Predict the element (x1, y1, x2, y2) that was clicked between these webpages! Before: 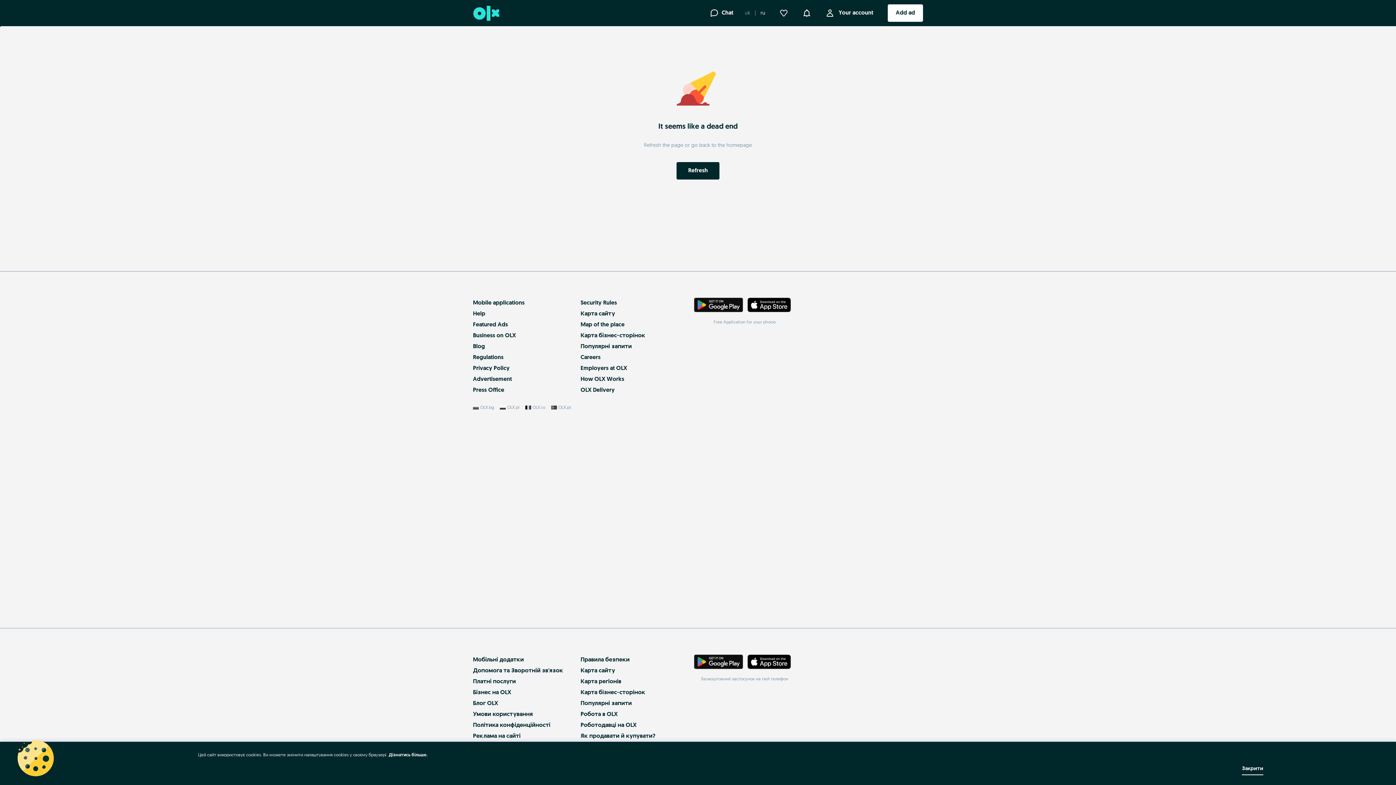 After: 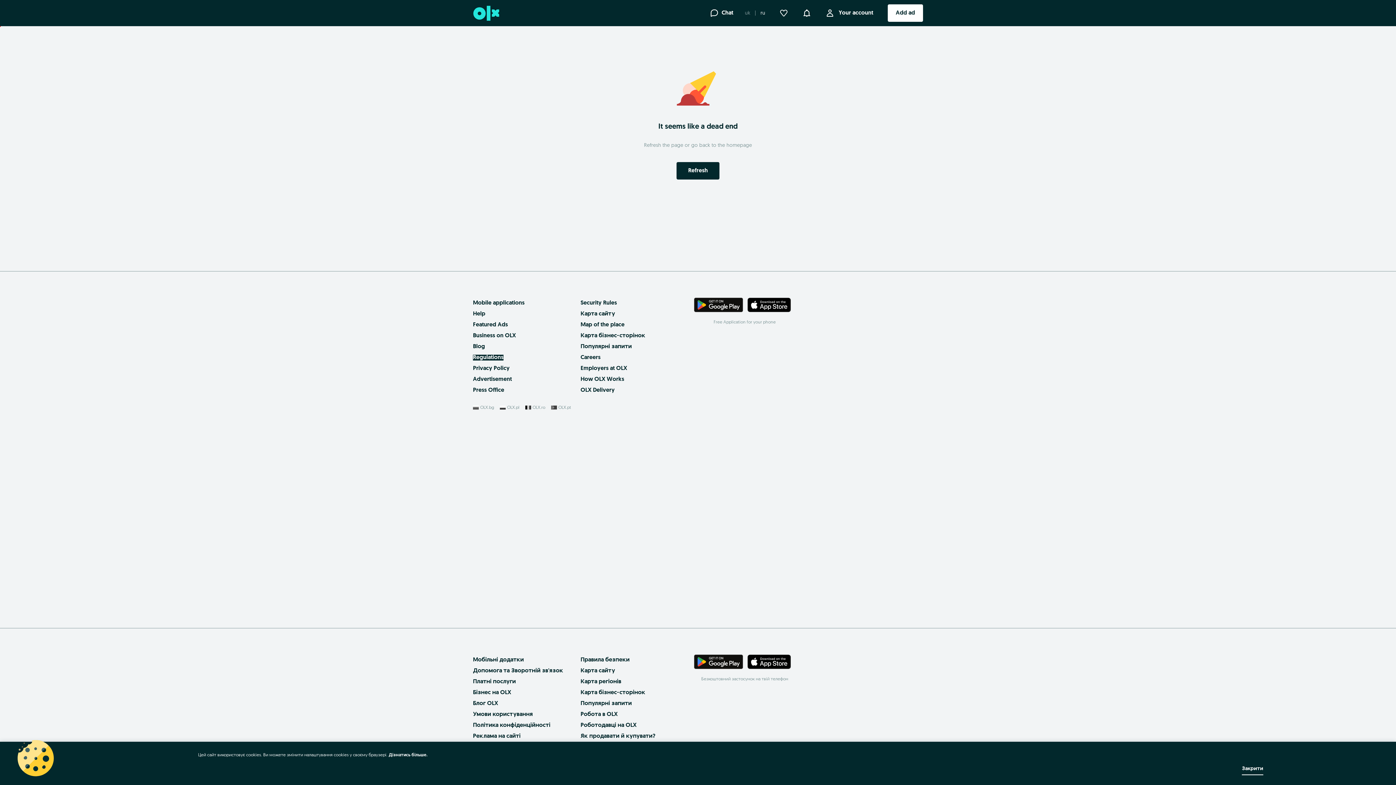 Action: bbox: (473, 354, 503, 360) label: Regulations